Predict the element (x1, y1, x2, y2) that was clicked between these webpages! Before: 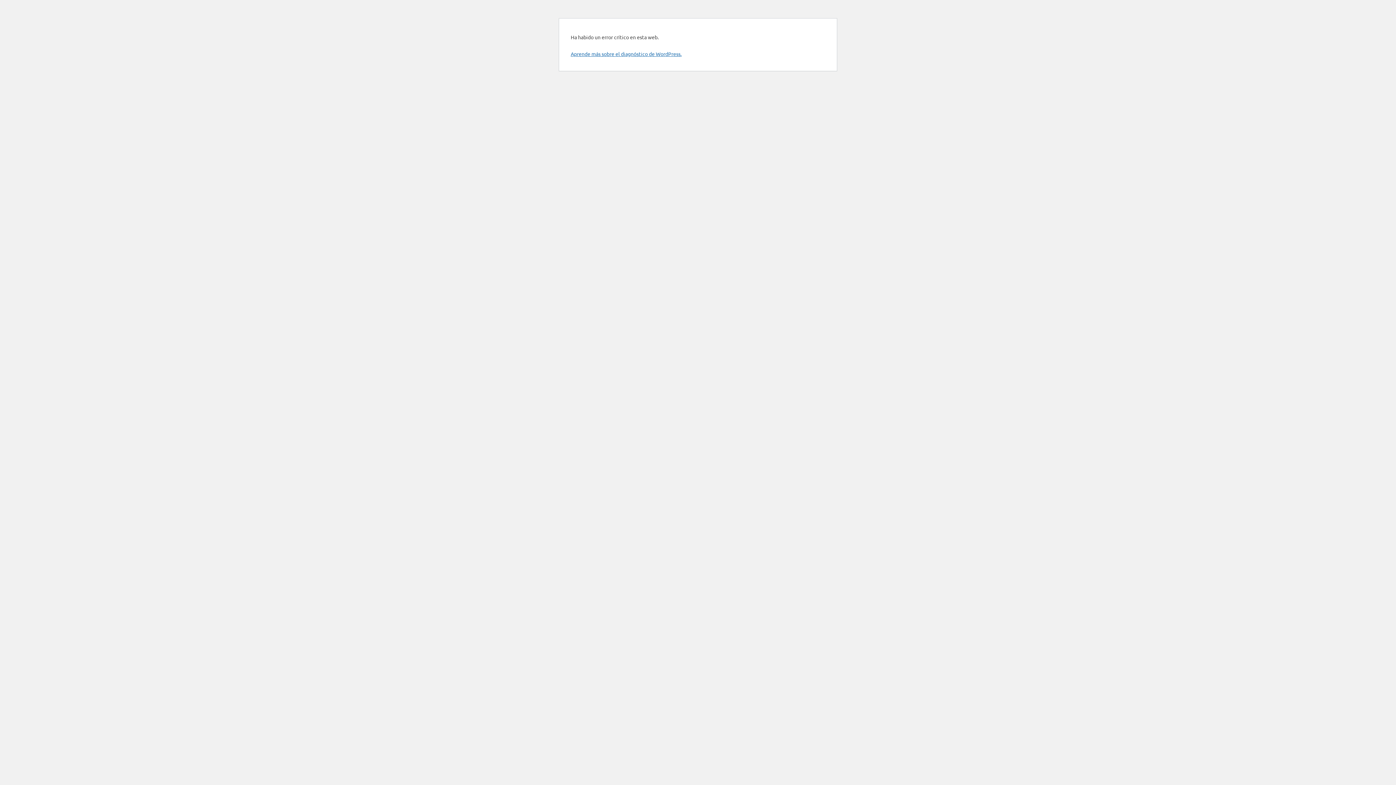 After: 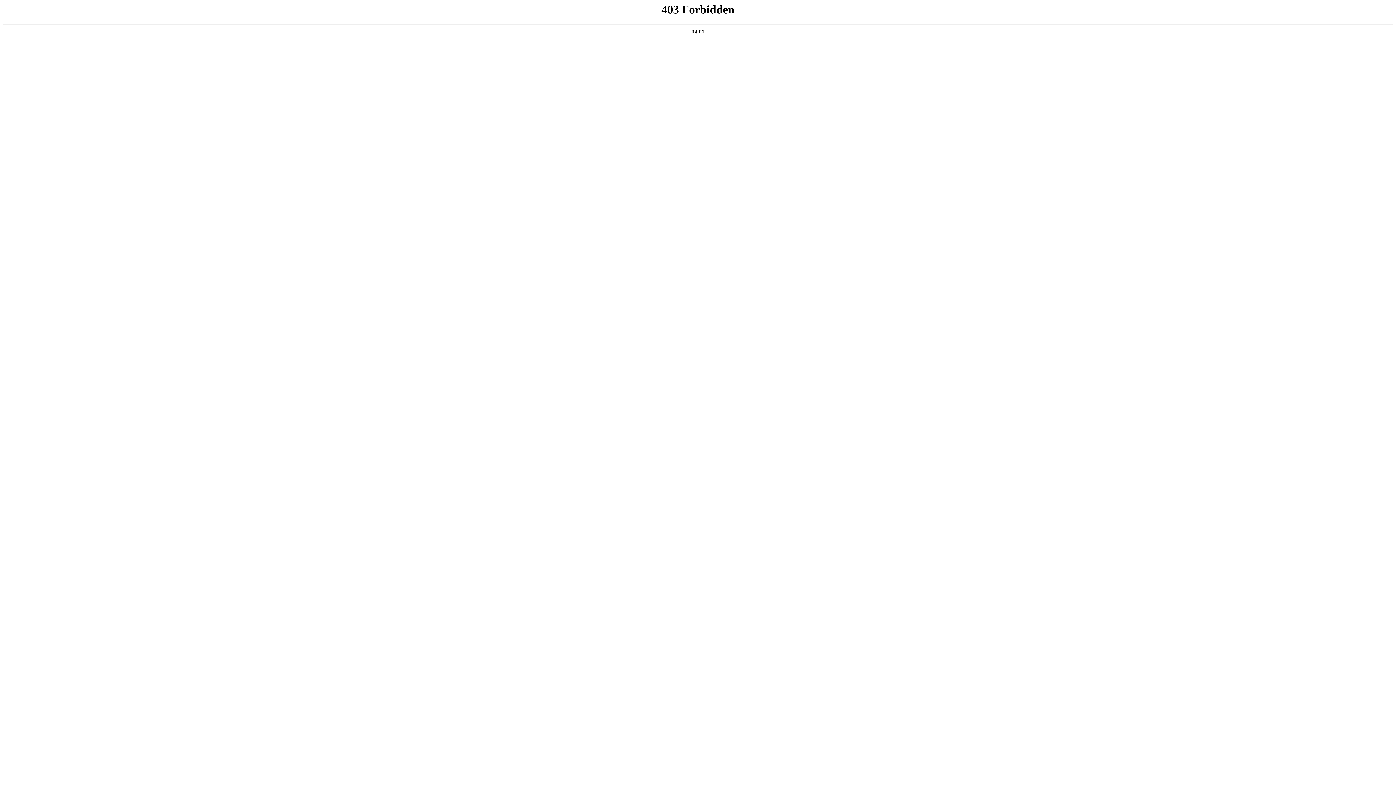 Action: bbox: (570, 50, 681, 57) label: Aprende más sobre el diagnóstico de WordPress.